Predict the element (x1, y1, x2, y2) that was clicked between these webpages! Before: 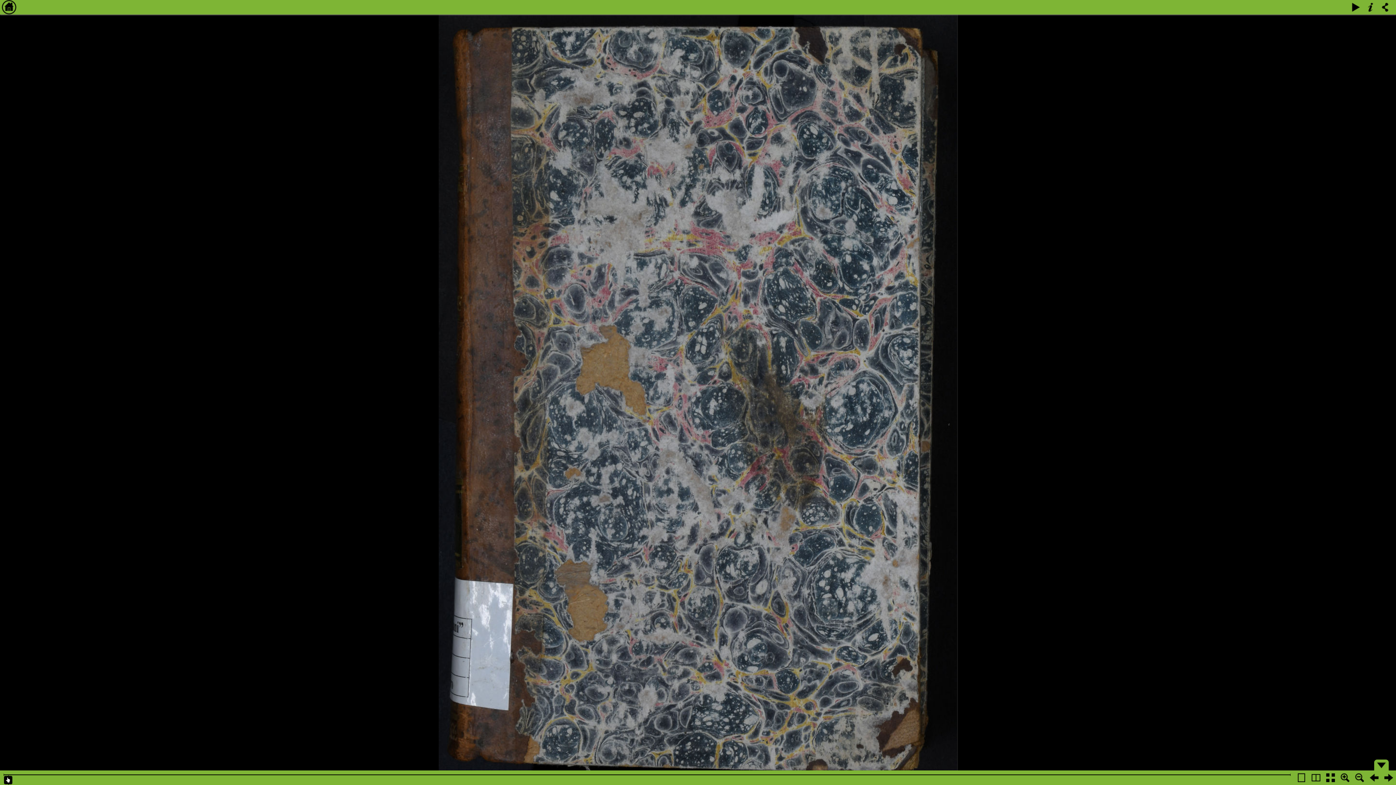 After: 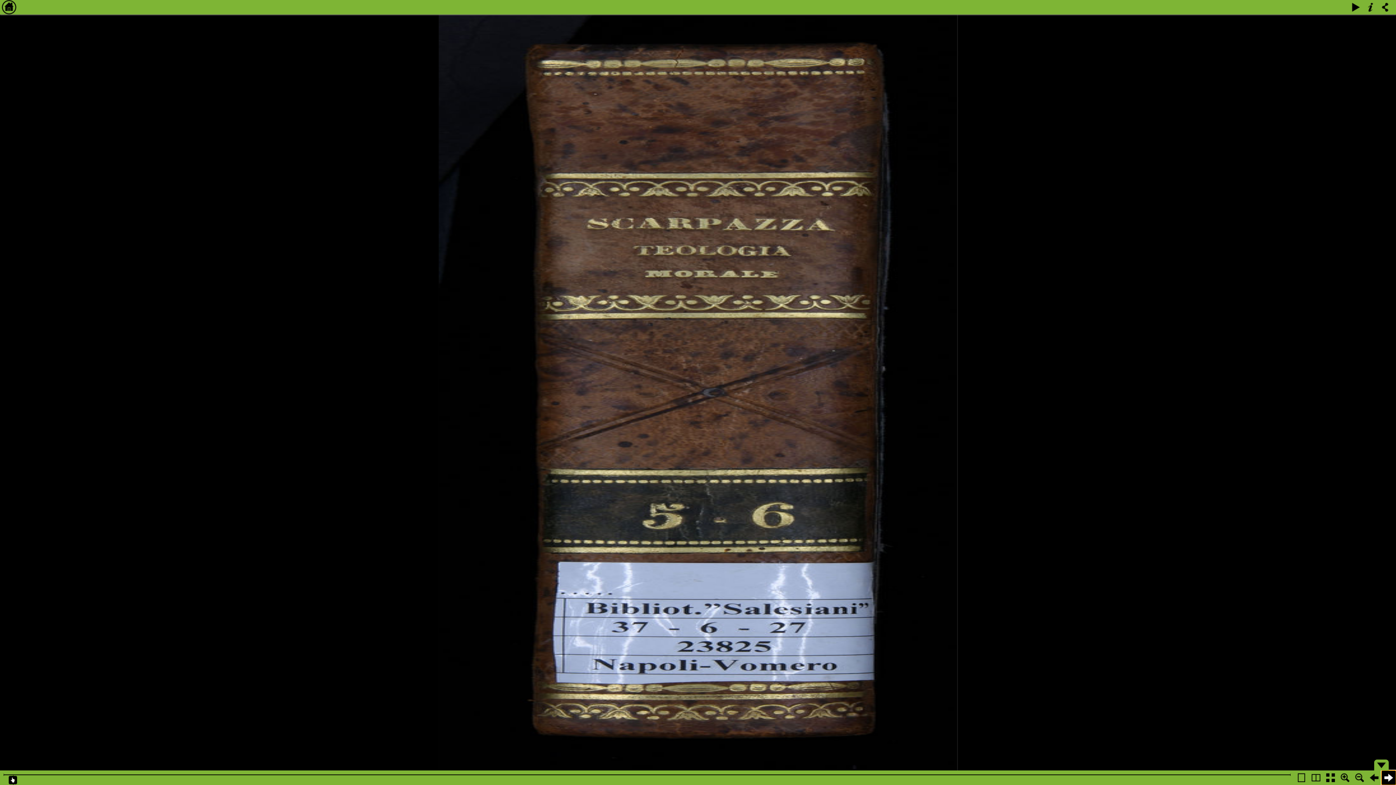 Action: bbox: (1381, 770, 1396, 785)